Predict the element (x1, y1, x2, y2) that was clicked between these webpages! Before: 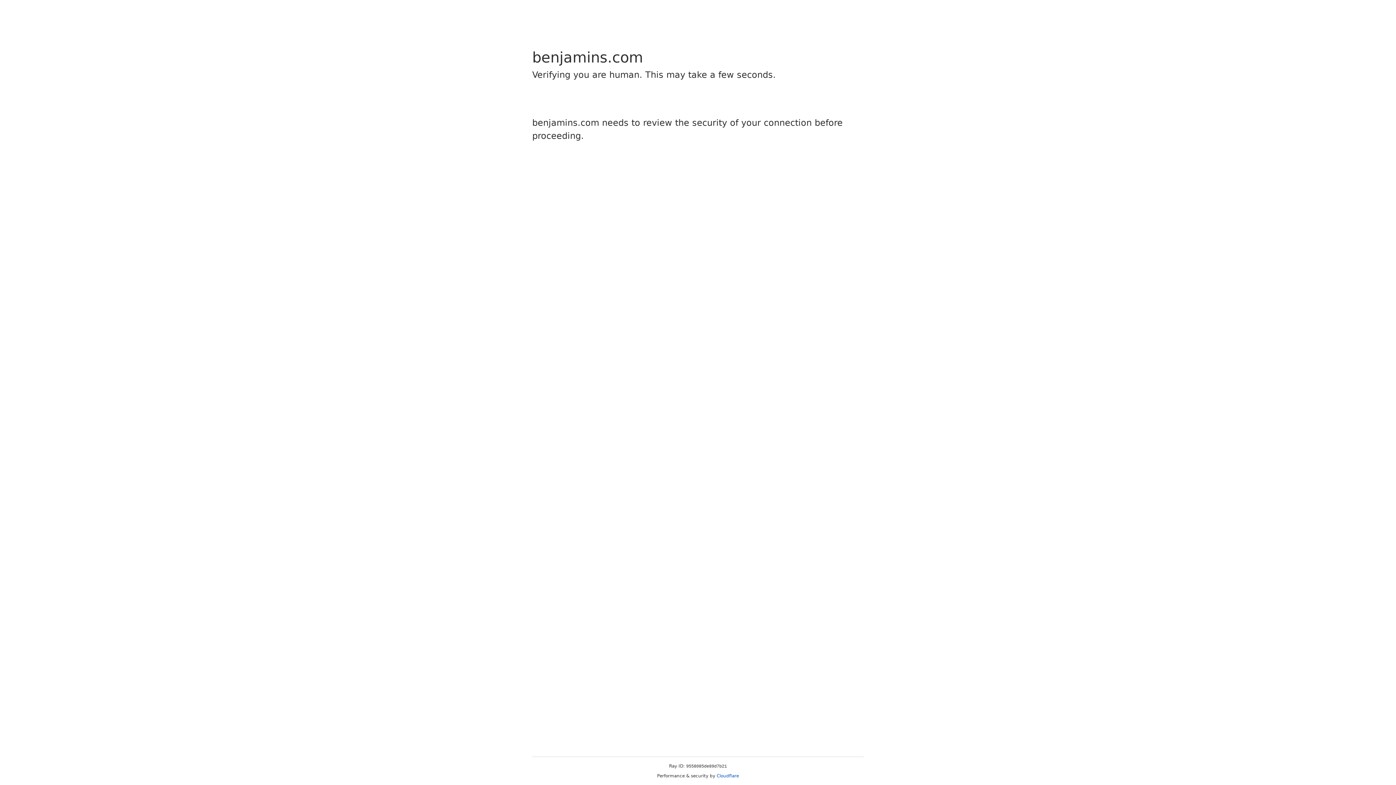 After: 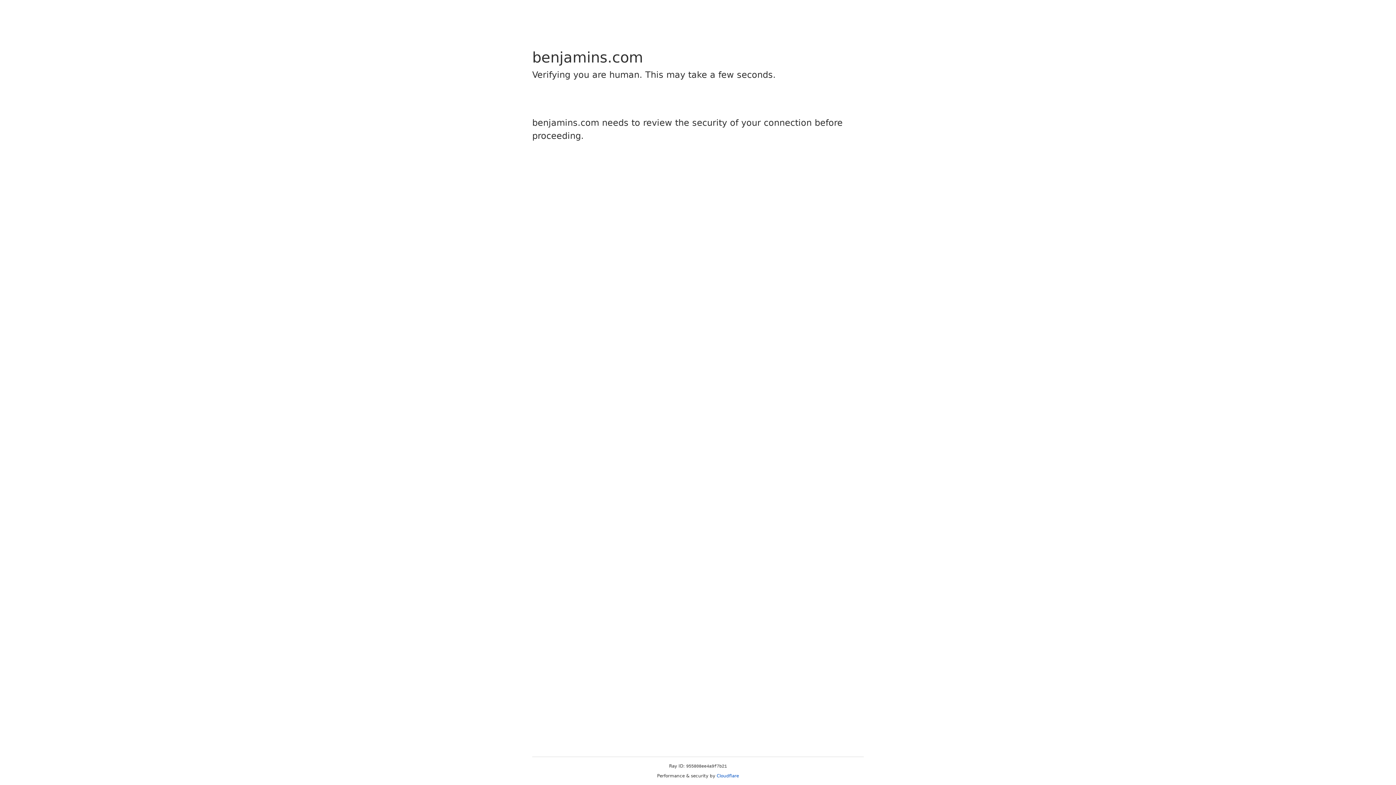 Action: label: Cloudflare bbox: (716, 773, 739, 778)